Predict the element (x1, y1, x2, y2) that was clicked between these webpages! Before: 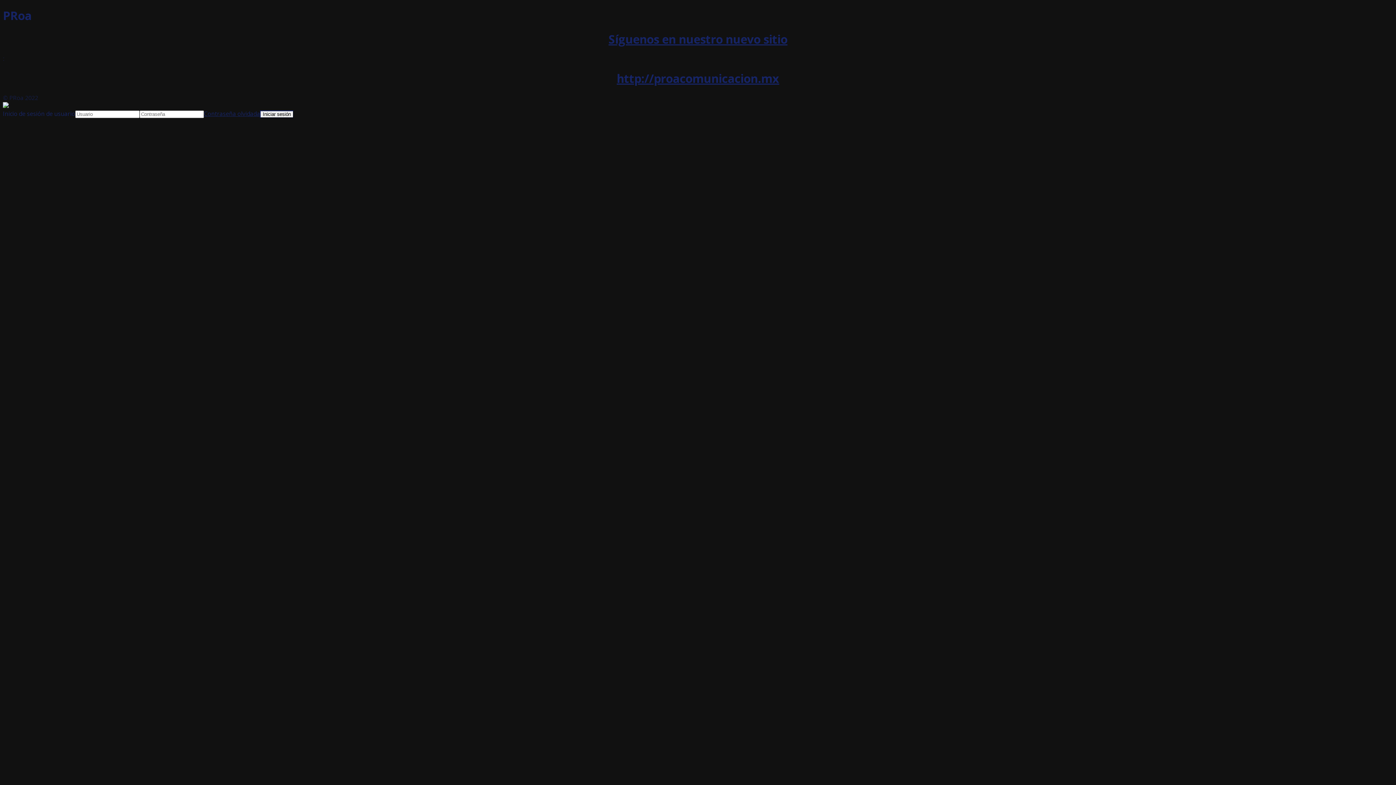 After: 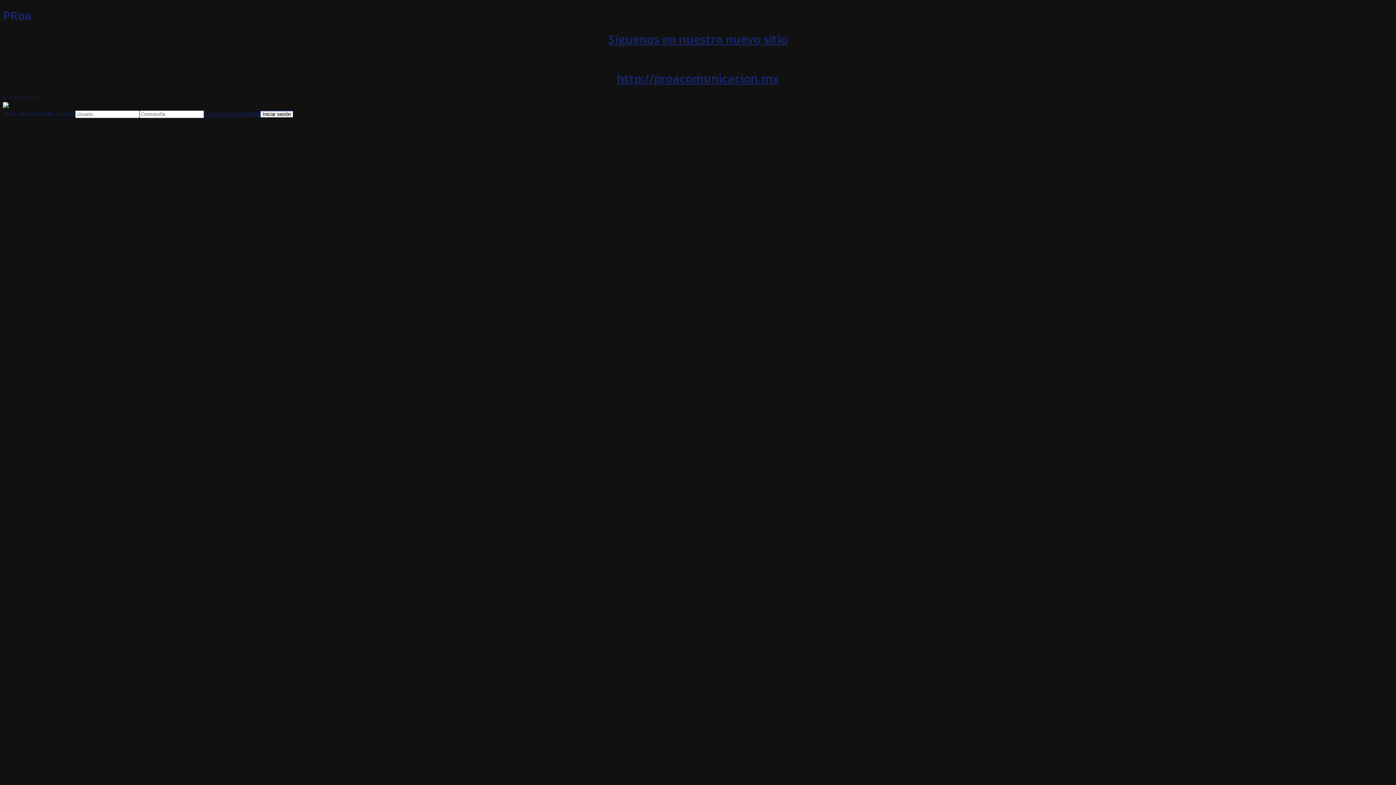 Action: label: Contraseña olvidada bbox: (204, 109, 260, 117)